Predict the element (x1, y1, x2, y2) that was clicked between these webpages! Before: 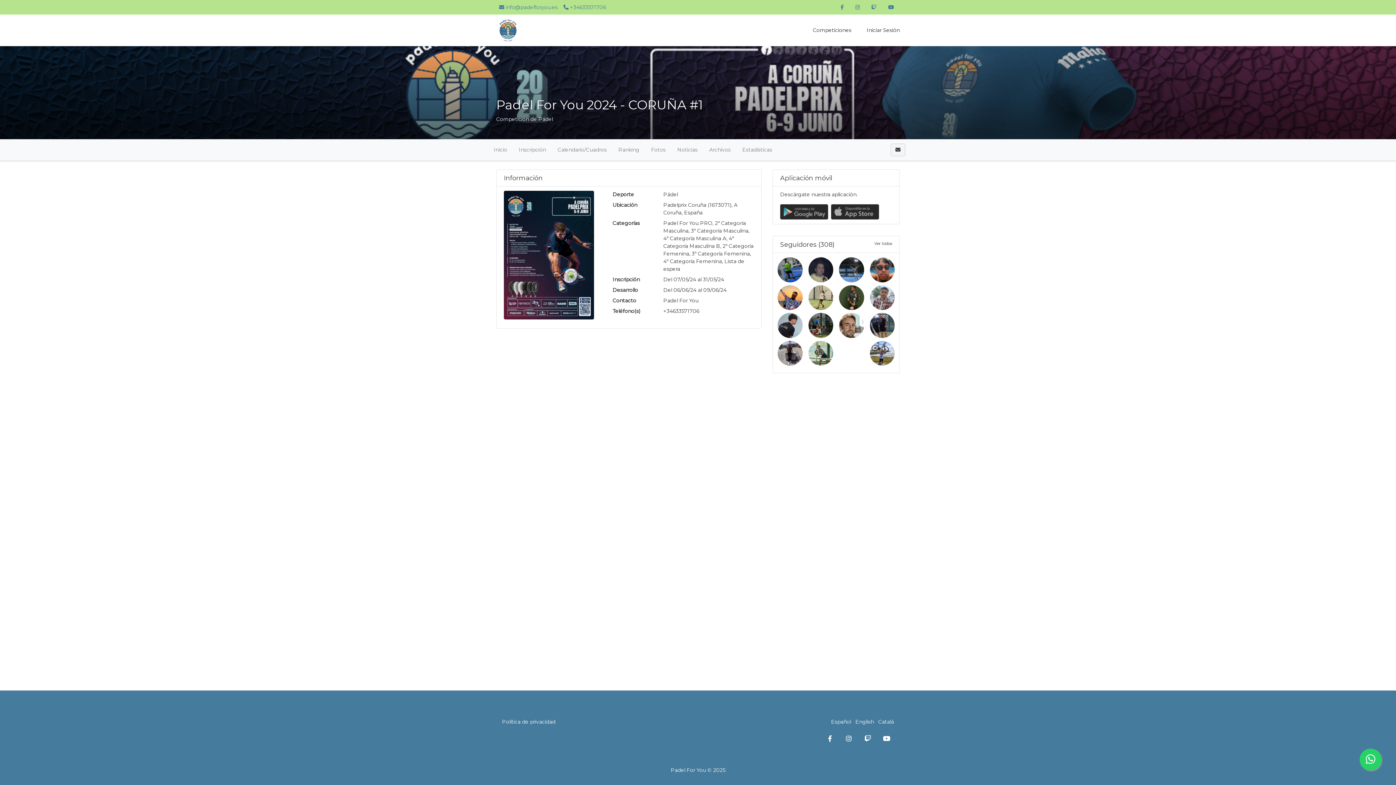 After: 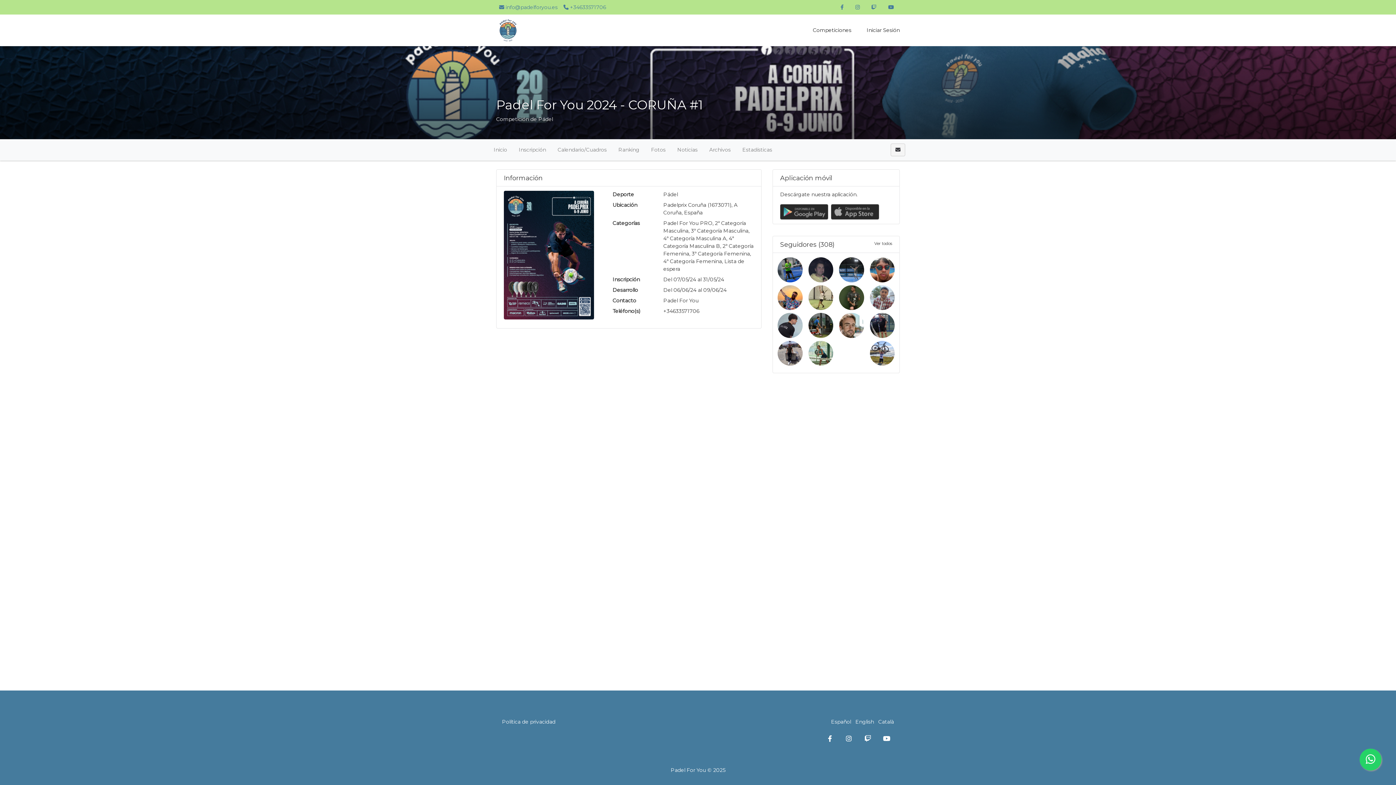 Action: bbox: (849, 2, 865, 11)